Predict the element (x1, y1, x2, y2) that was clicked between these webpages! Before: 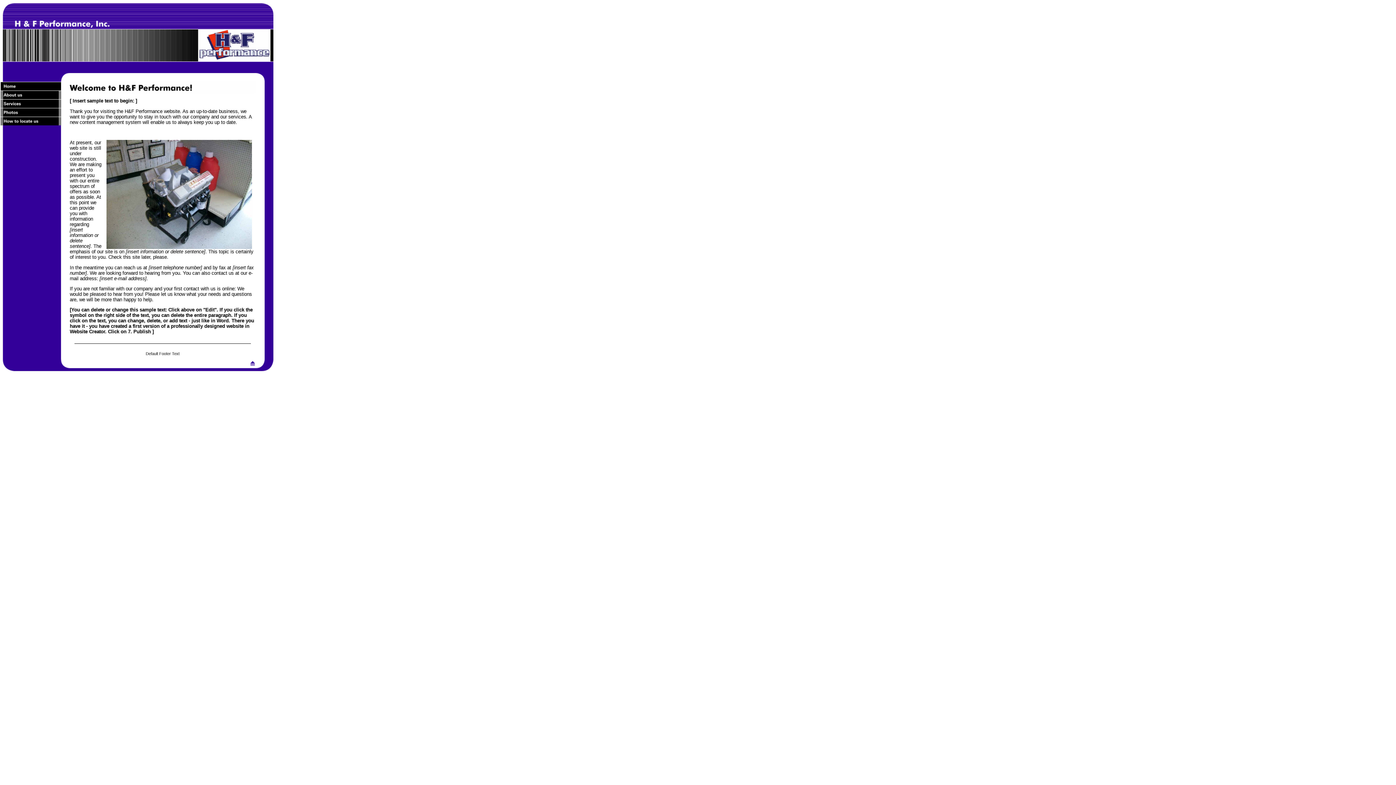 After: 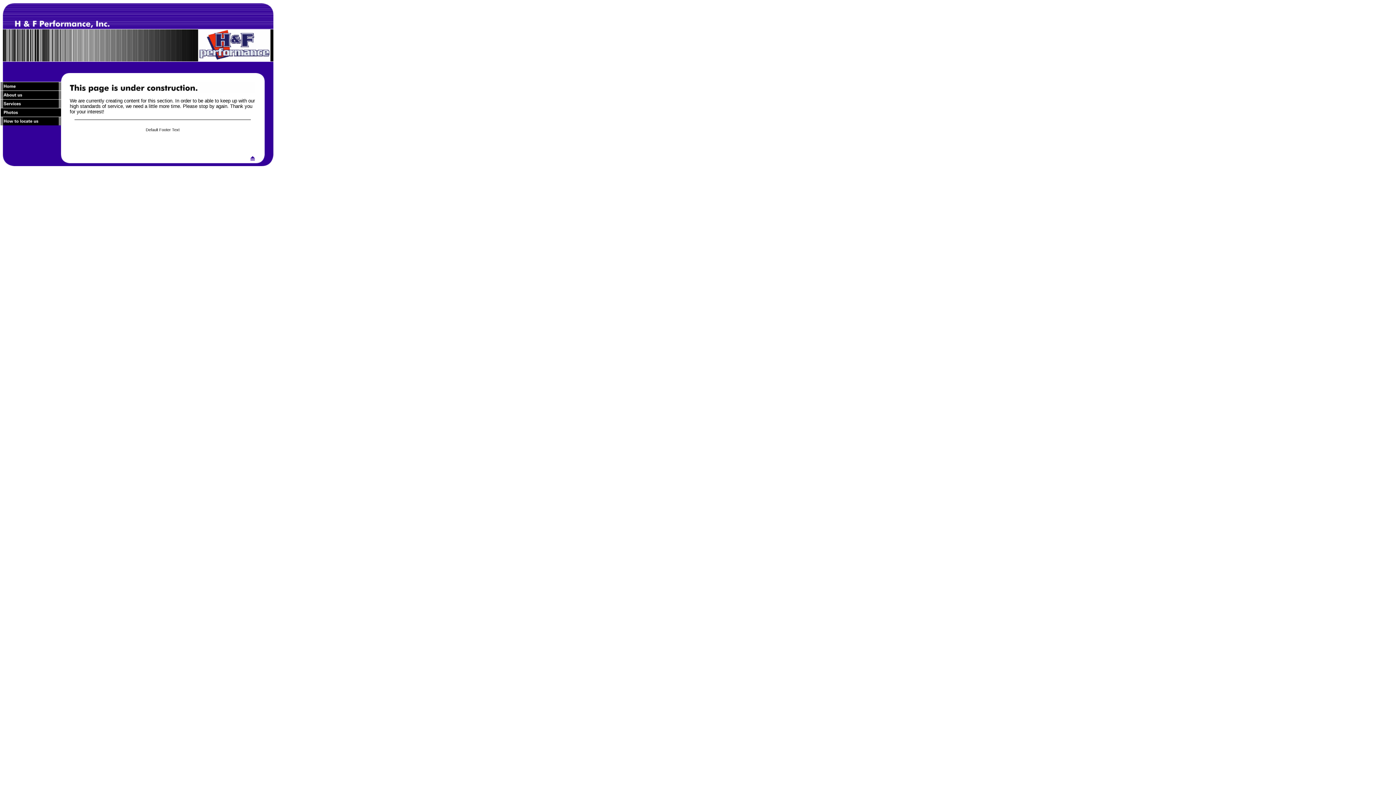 Action: bbox: (0, 112, 61, 117)